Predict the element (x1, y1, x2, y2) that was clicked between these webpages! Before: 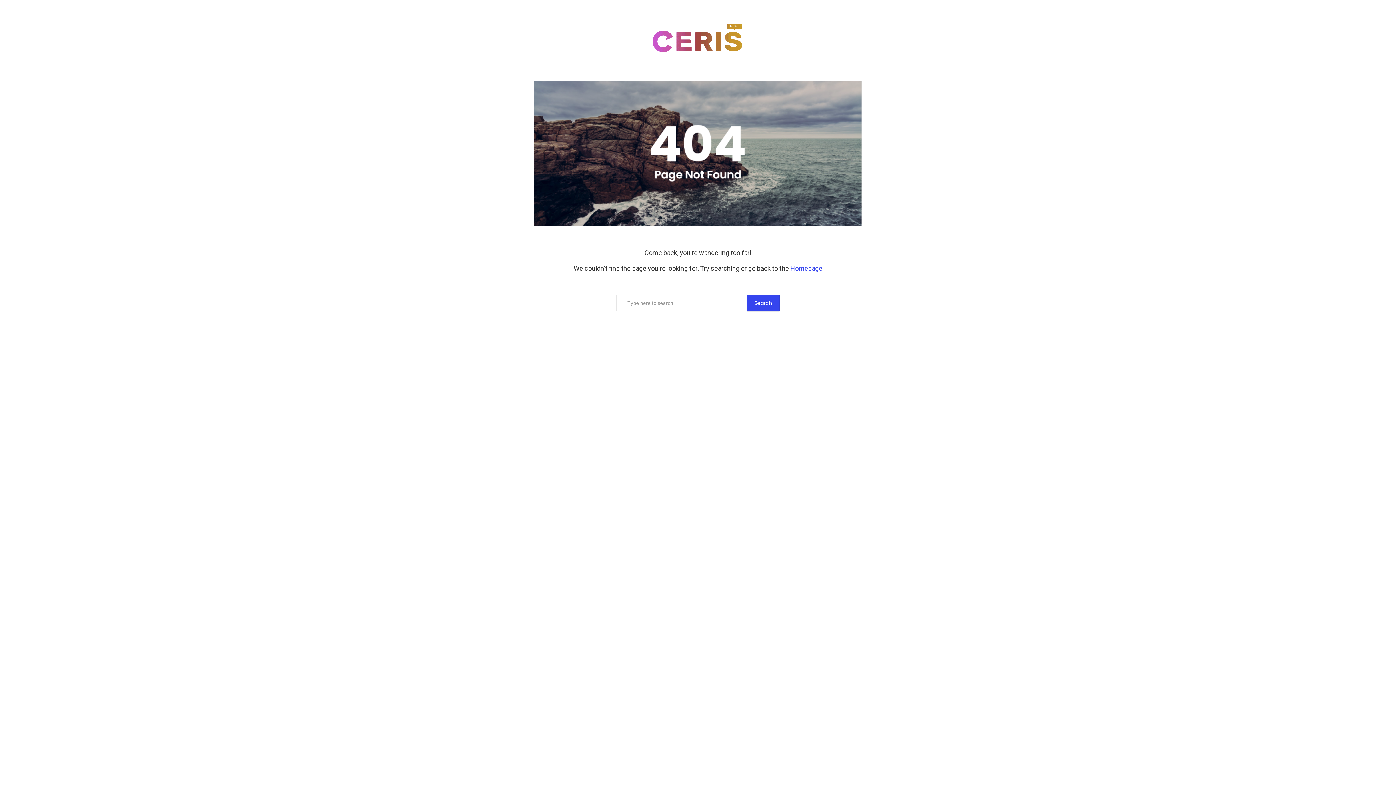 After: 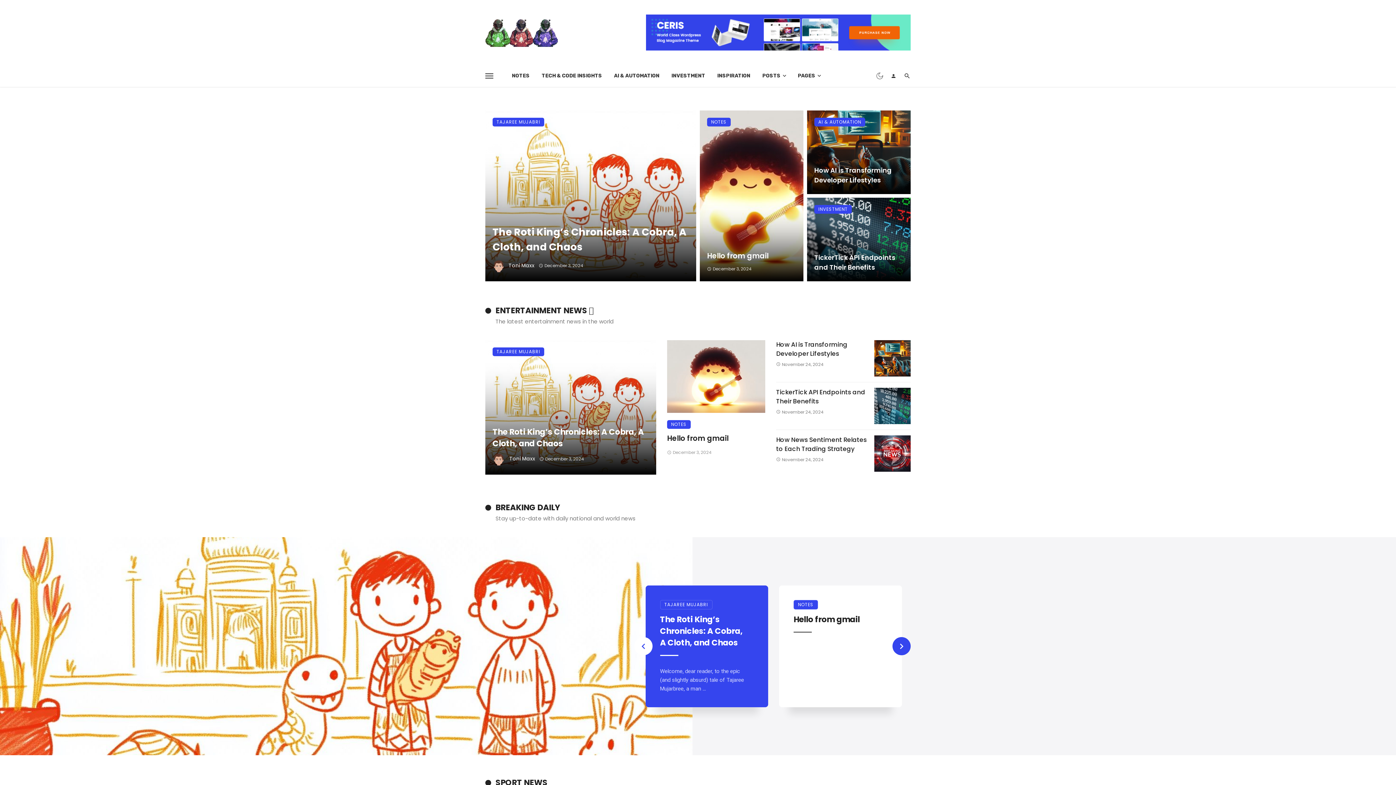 Action: bbox: (652, 29, 743, 50)